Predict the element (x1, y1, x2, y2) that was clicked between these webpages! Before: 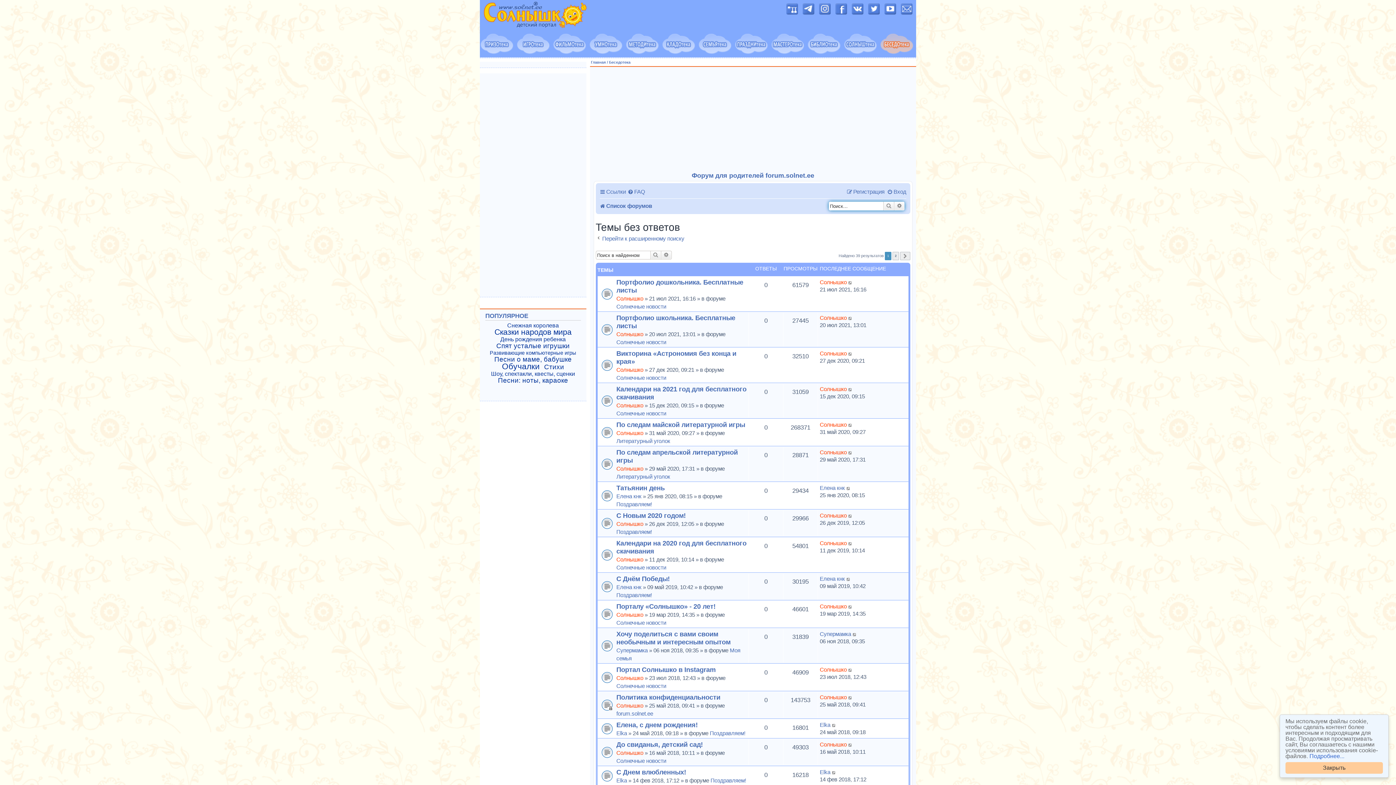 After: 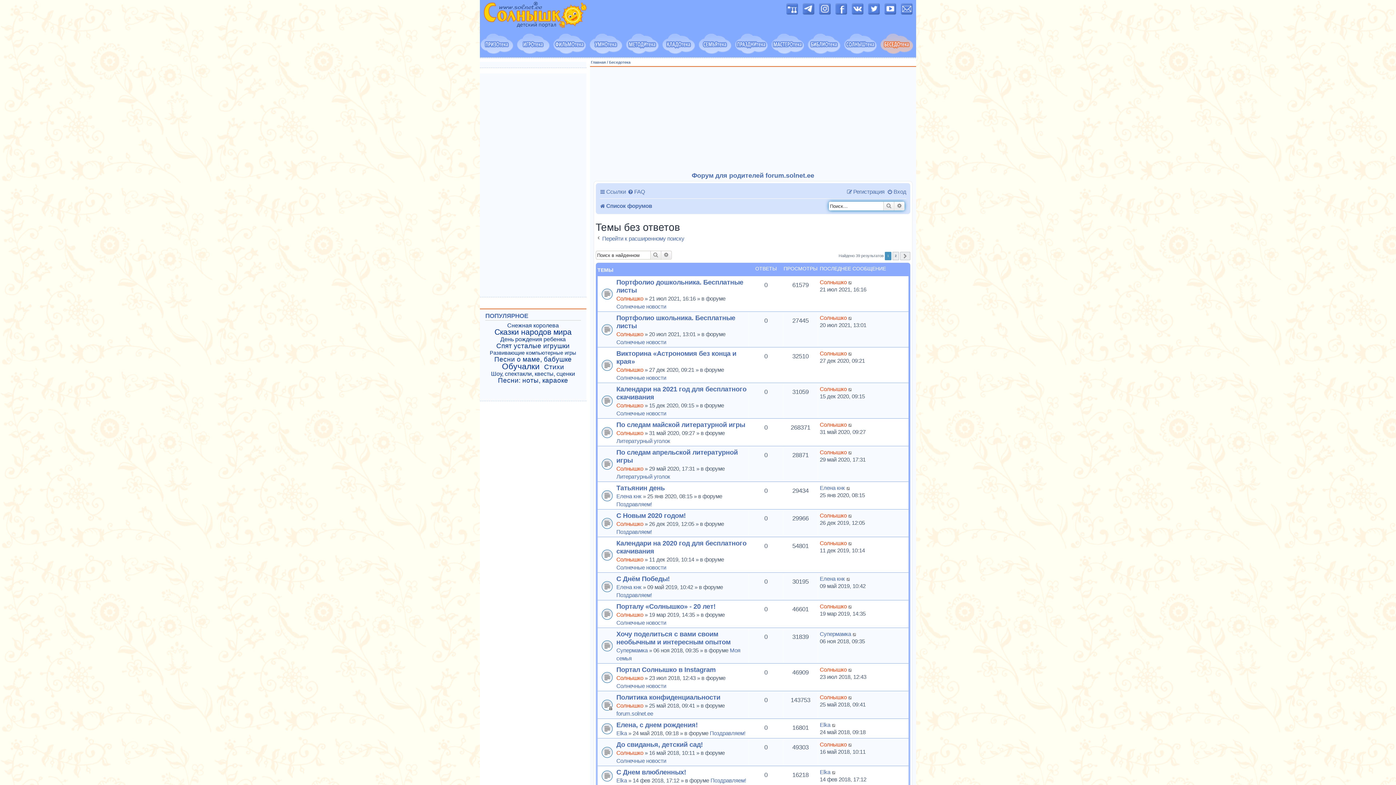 Action: bbox: (1285, 762, 1383, 774) label: Закрыть